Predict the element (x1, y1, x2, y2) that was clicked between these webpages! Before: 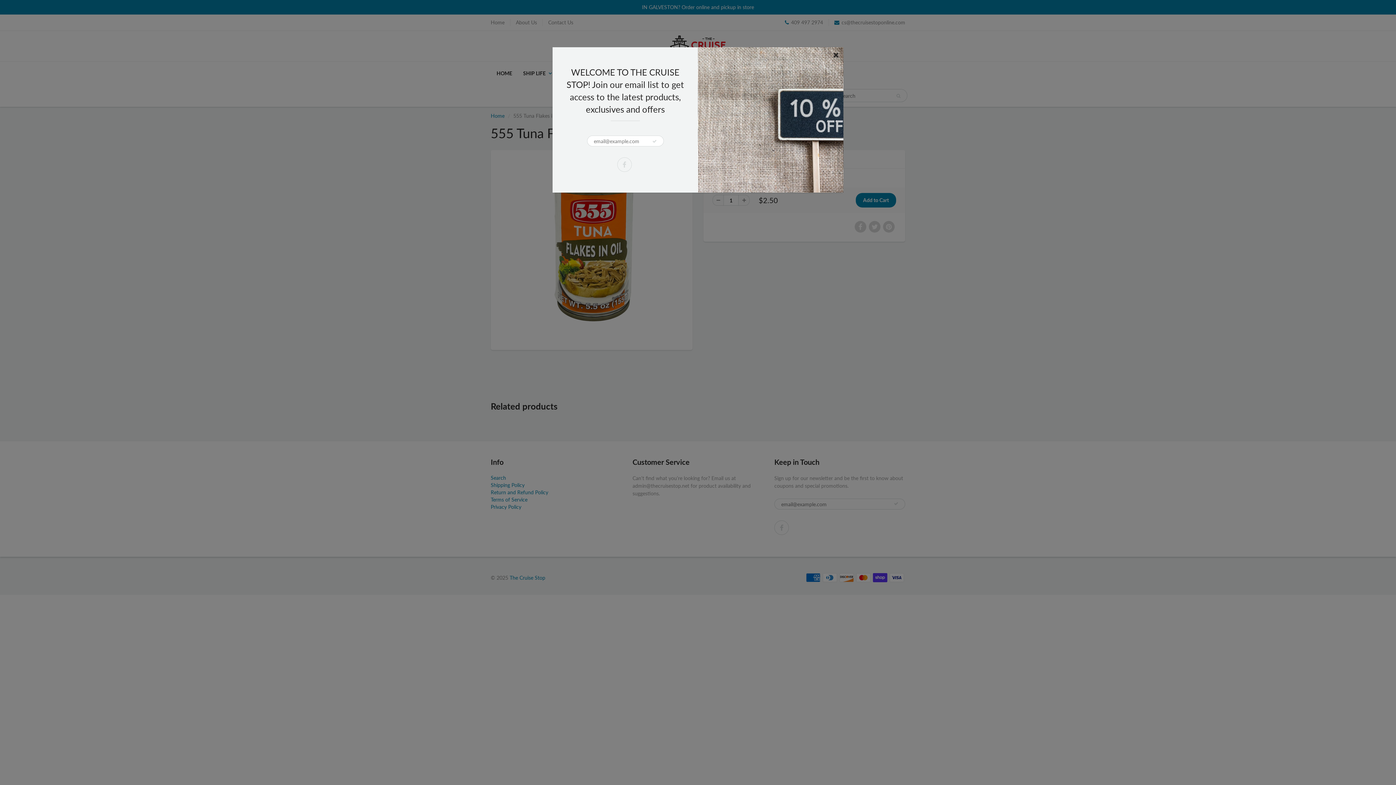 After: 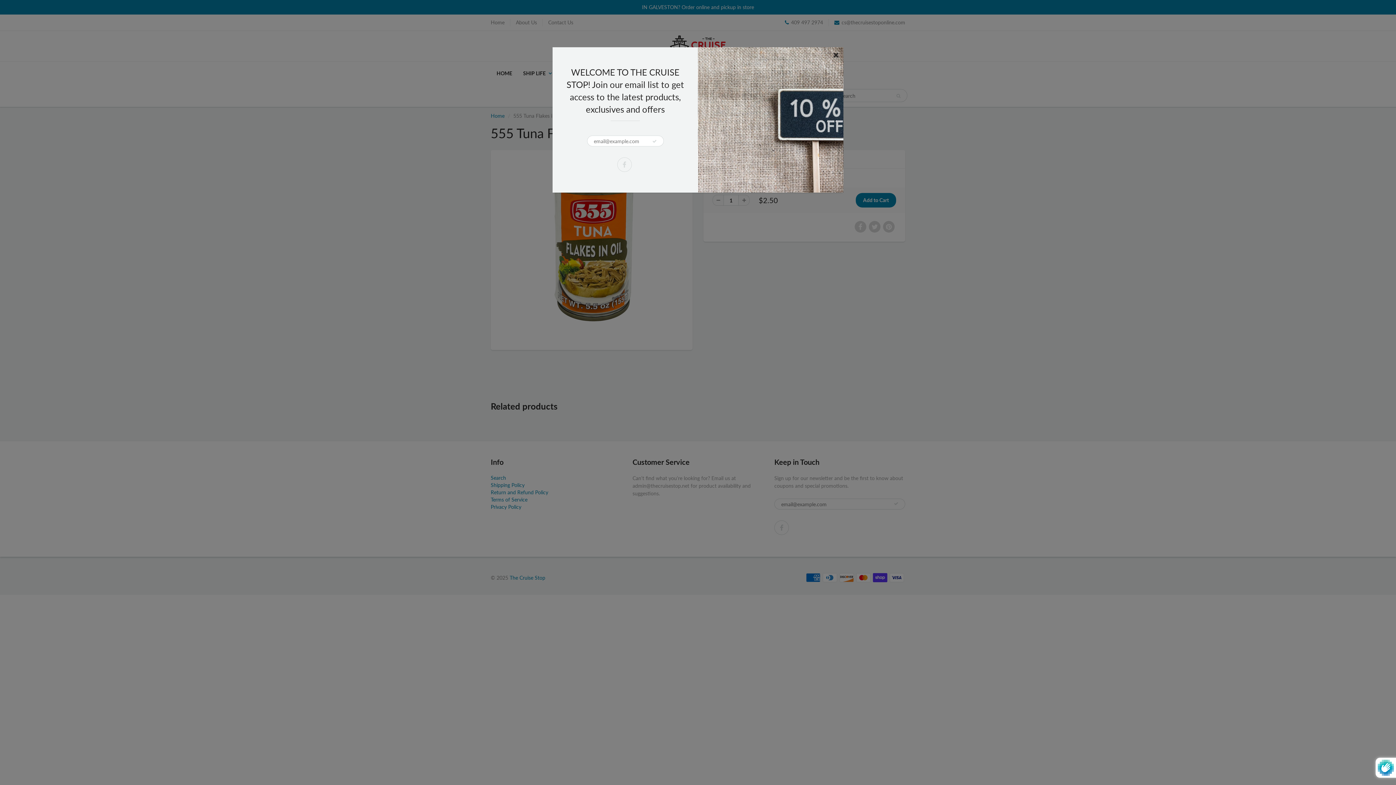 Action: bbox: (652, 135, 657, 147)